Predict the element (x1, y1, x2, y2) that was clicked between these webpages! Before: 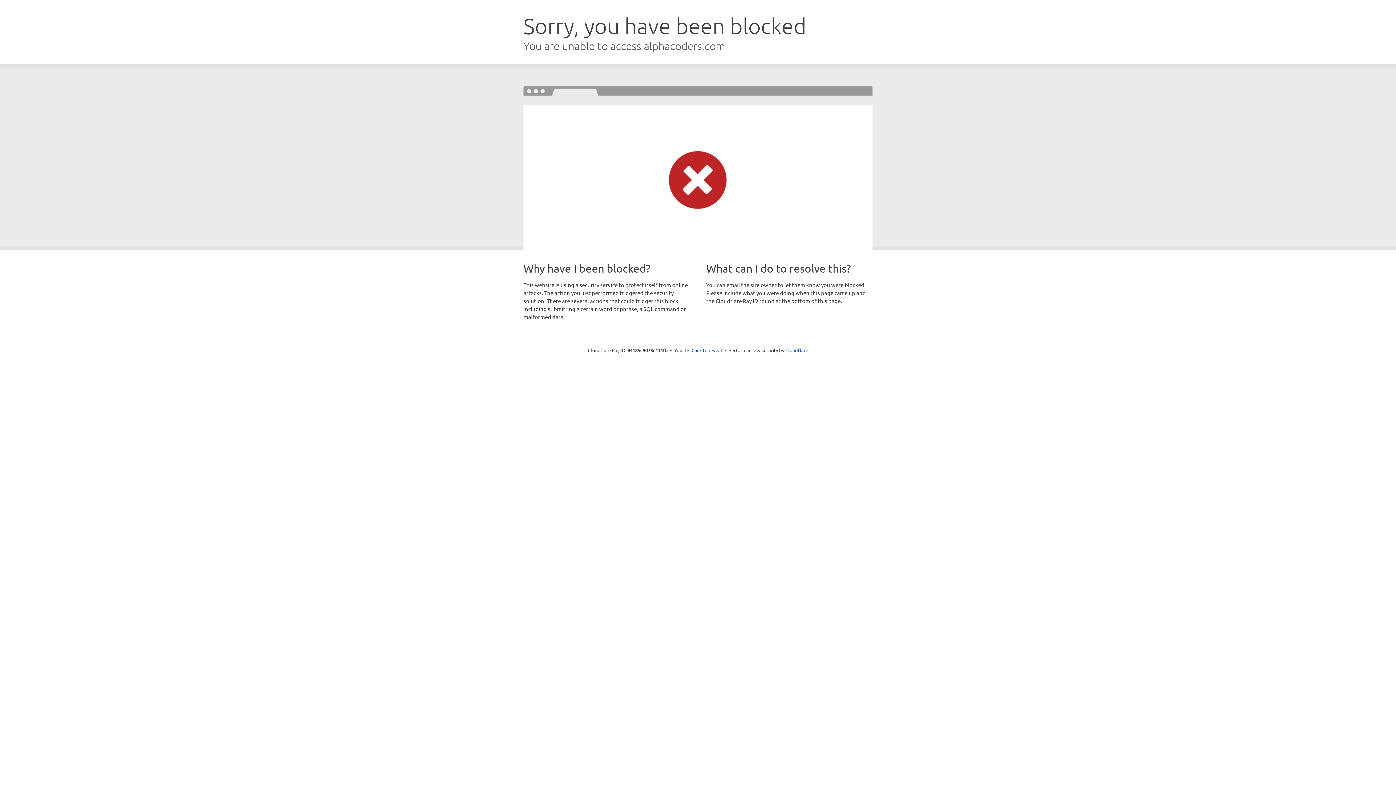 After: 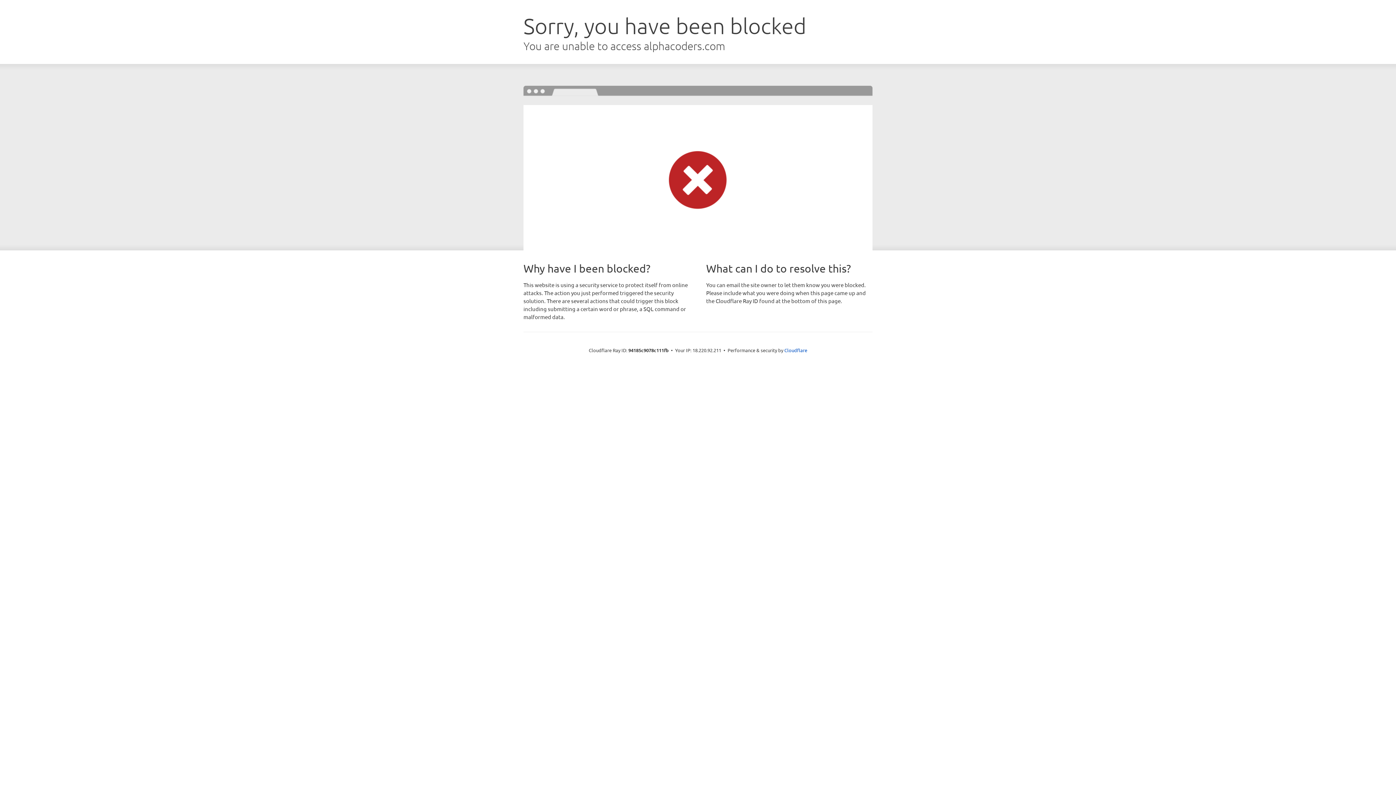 Action: label: Click to reveal bbox: (691, 346, 722, 353)